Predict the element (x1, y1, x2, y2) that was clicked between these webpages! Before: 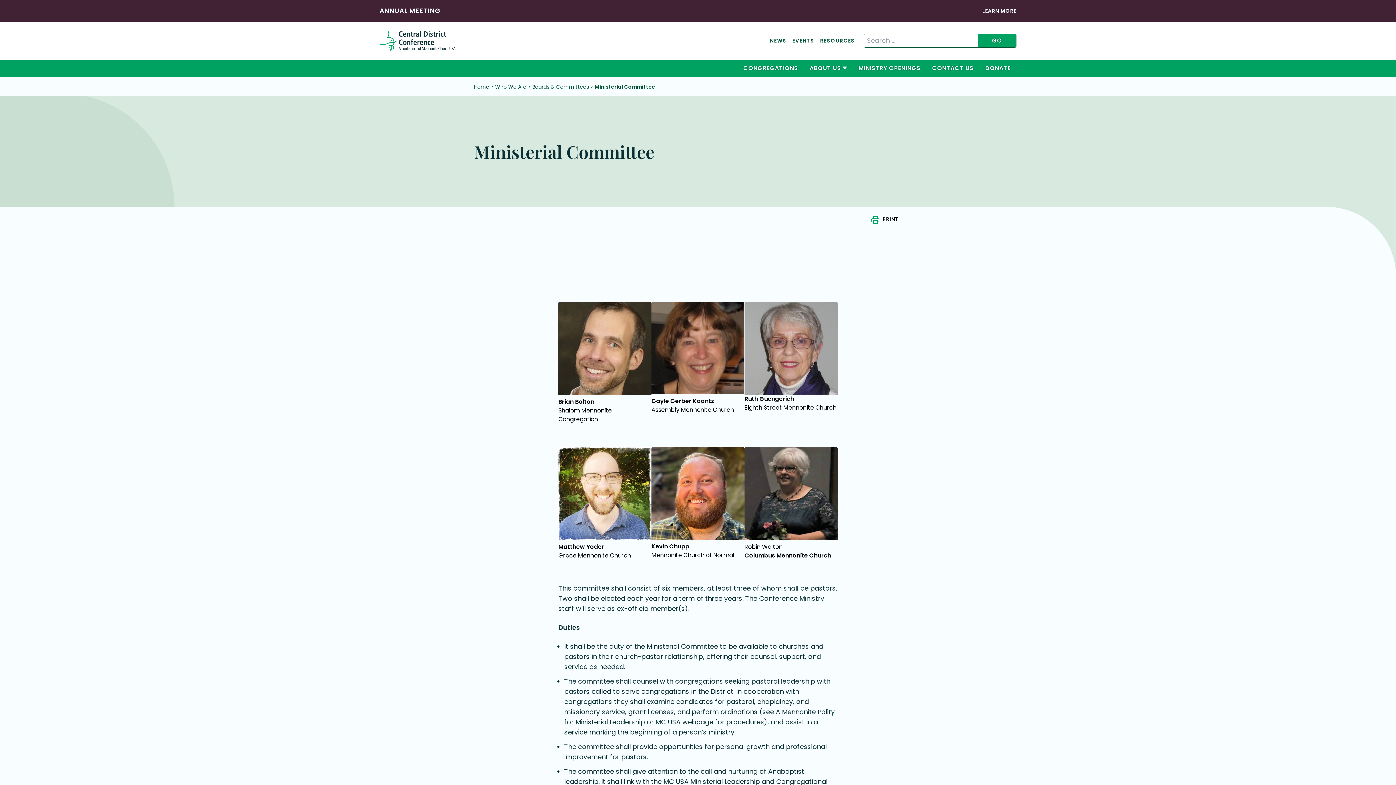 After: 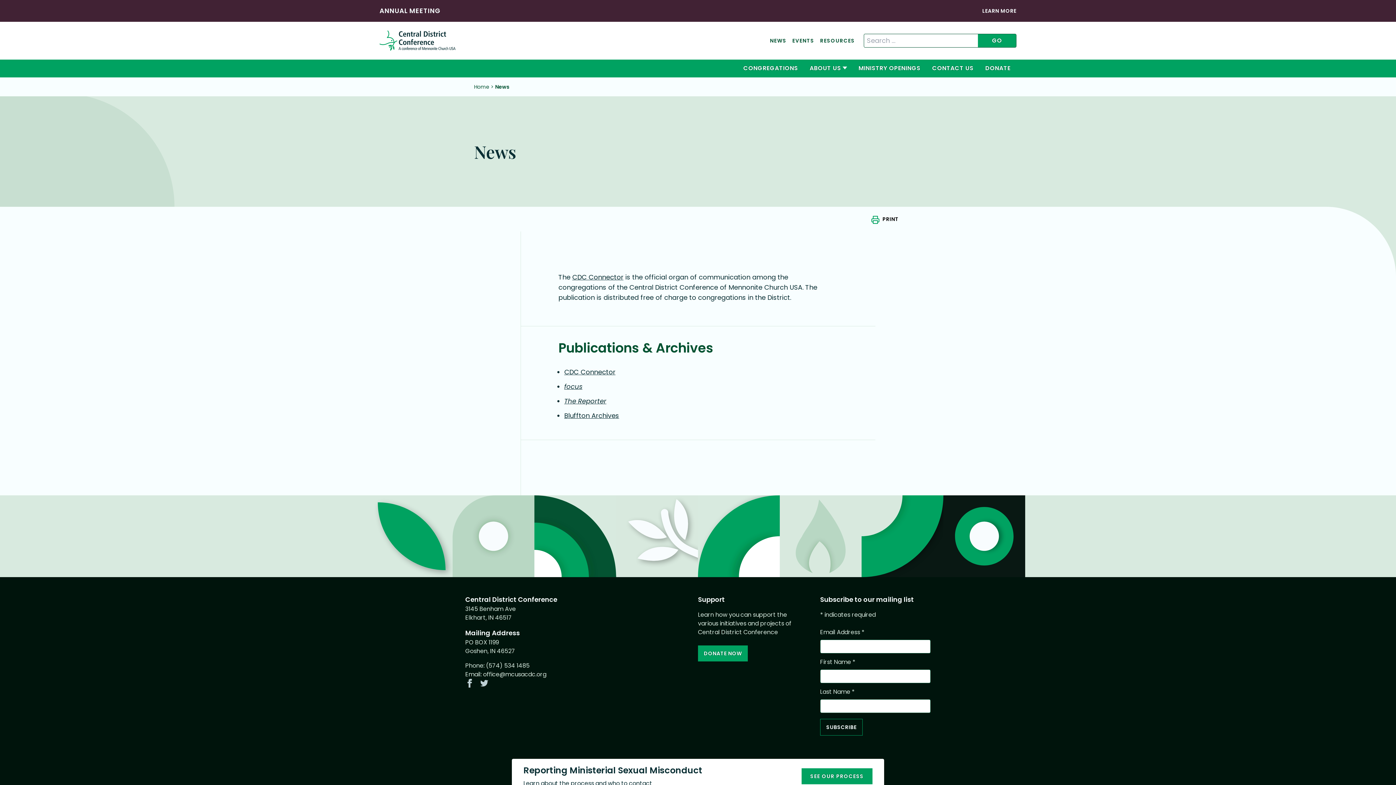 Action: bbox: (770, 32, 786, 48) label: NEWS